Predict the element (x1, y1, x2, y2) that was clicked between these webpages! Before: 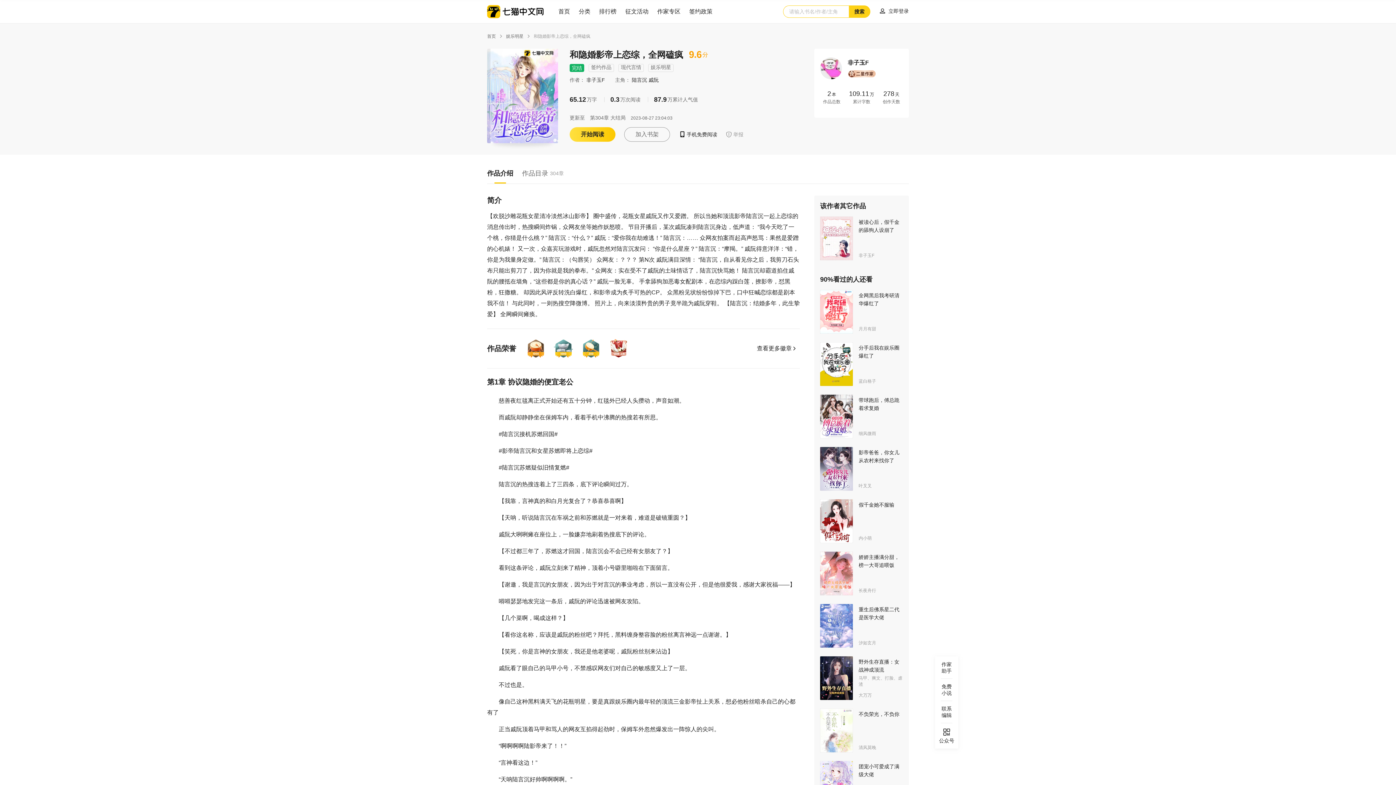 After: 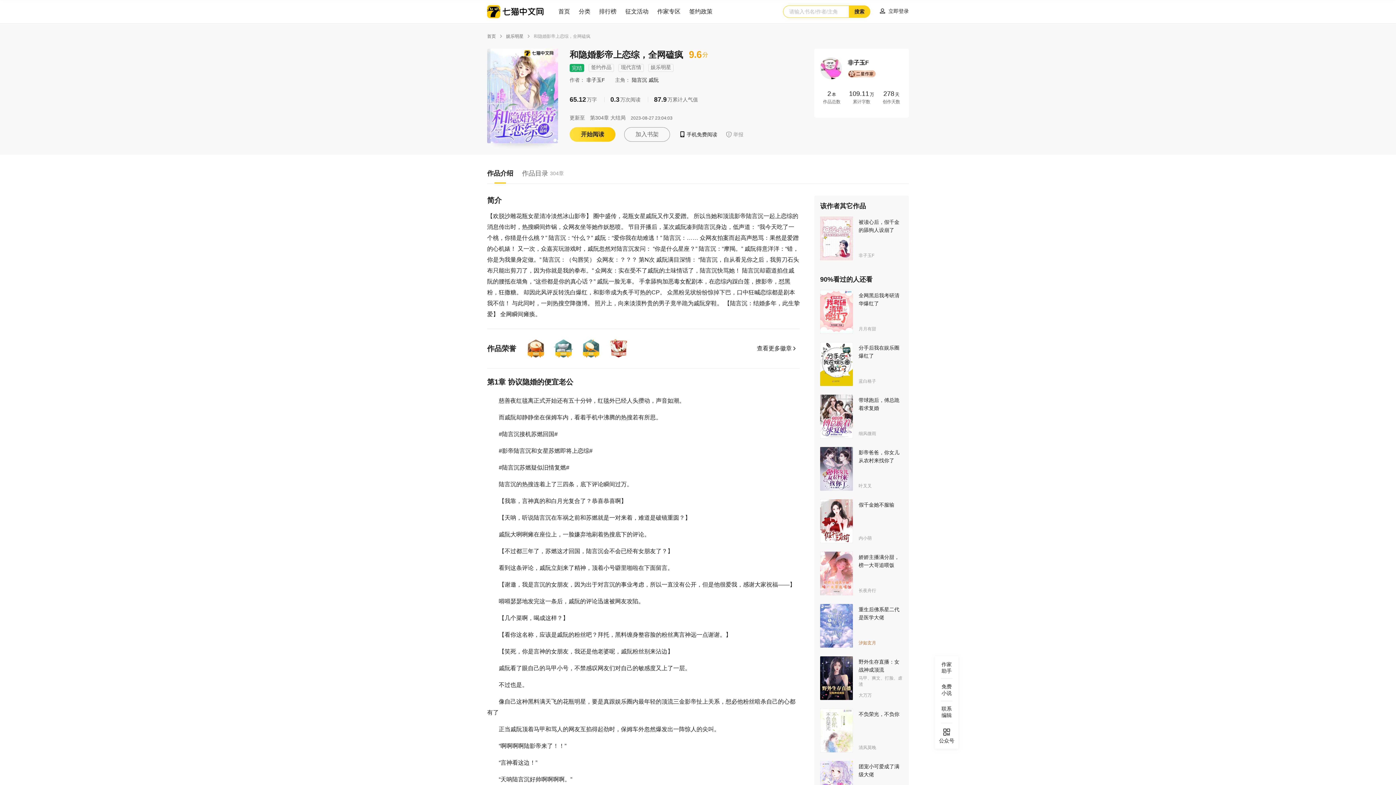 Action: label: 汐如玄月 bbox: (858, 640, 876, 645)